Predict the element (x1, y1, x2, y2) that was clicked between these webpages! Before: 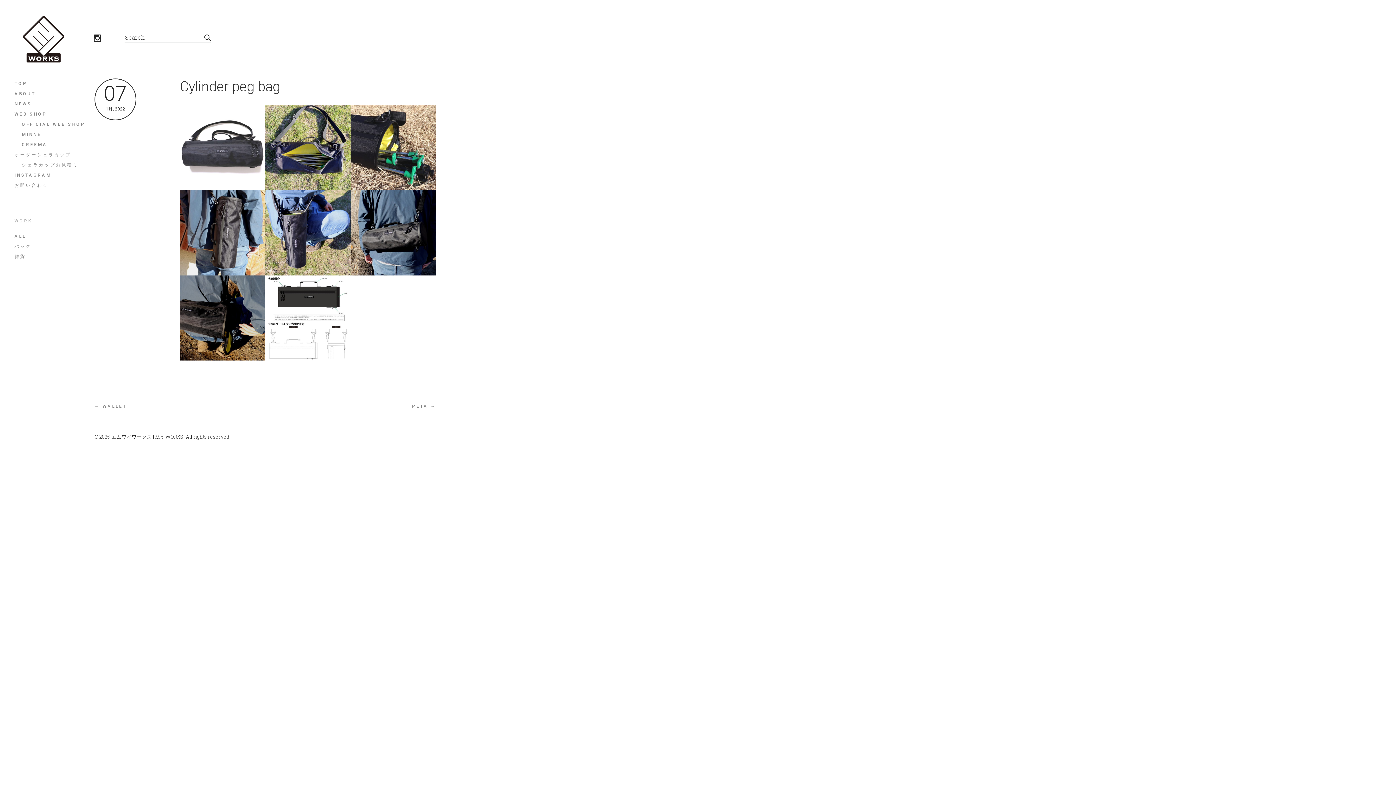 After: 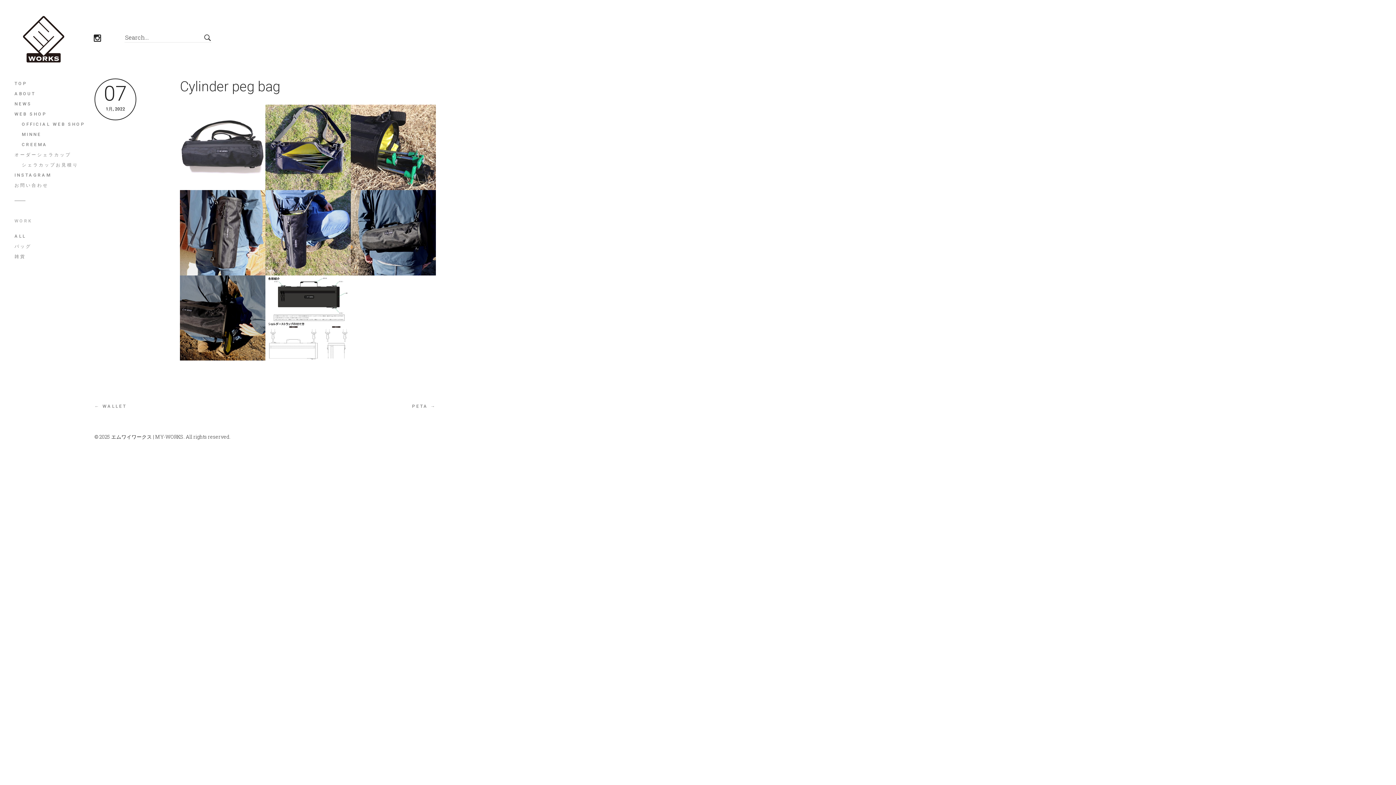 Action: bbox: (94, 78, 180, 127) label: 07
1月, 2022